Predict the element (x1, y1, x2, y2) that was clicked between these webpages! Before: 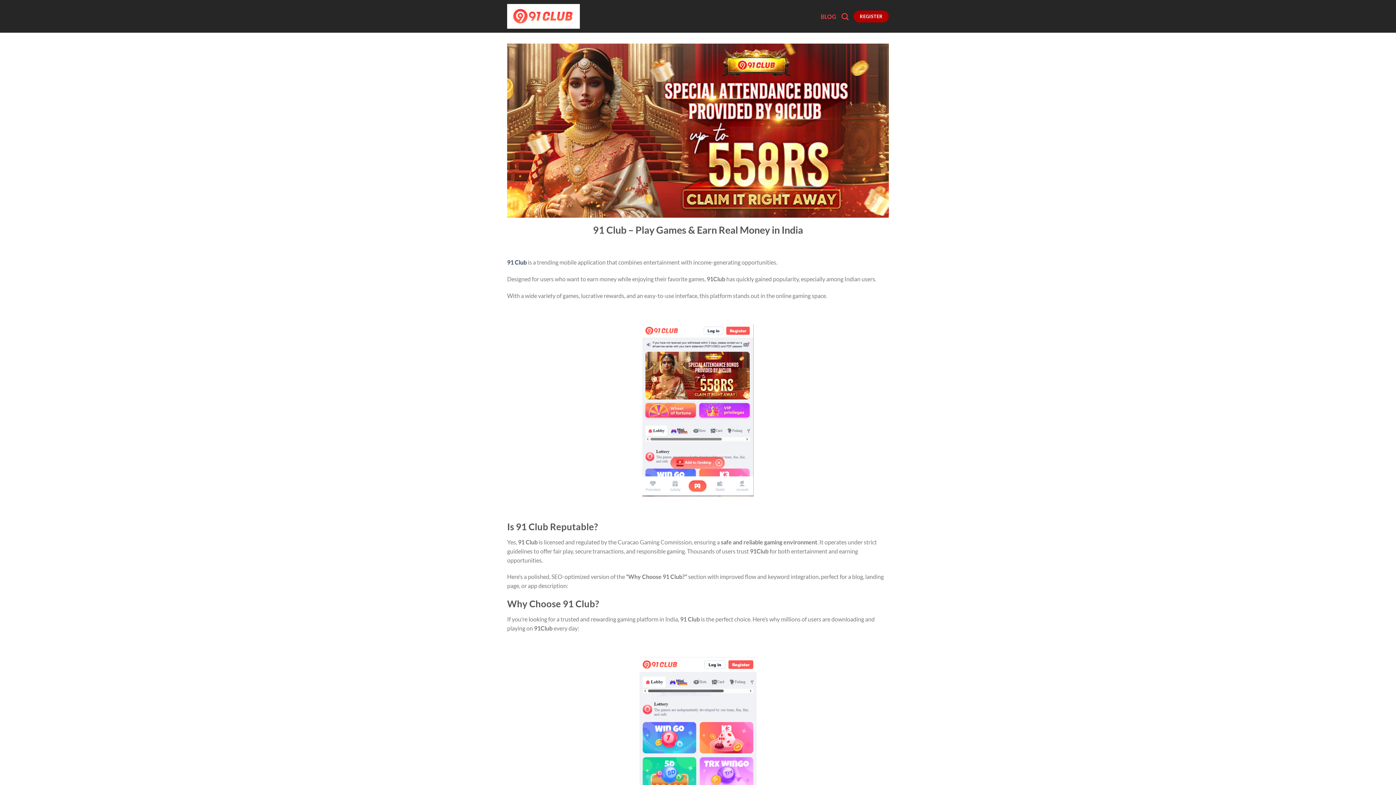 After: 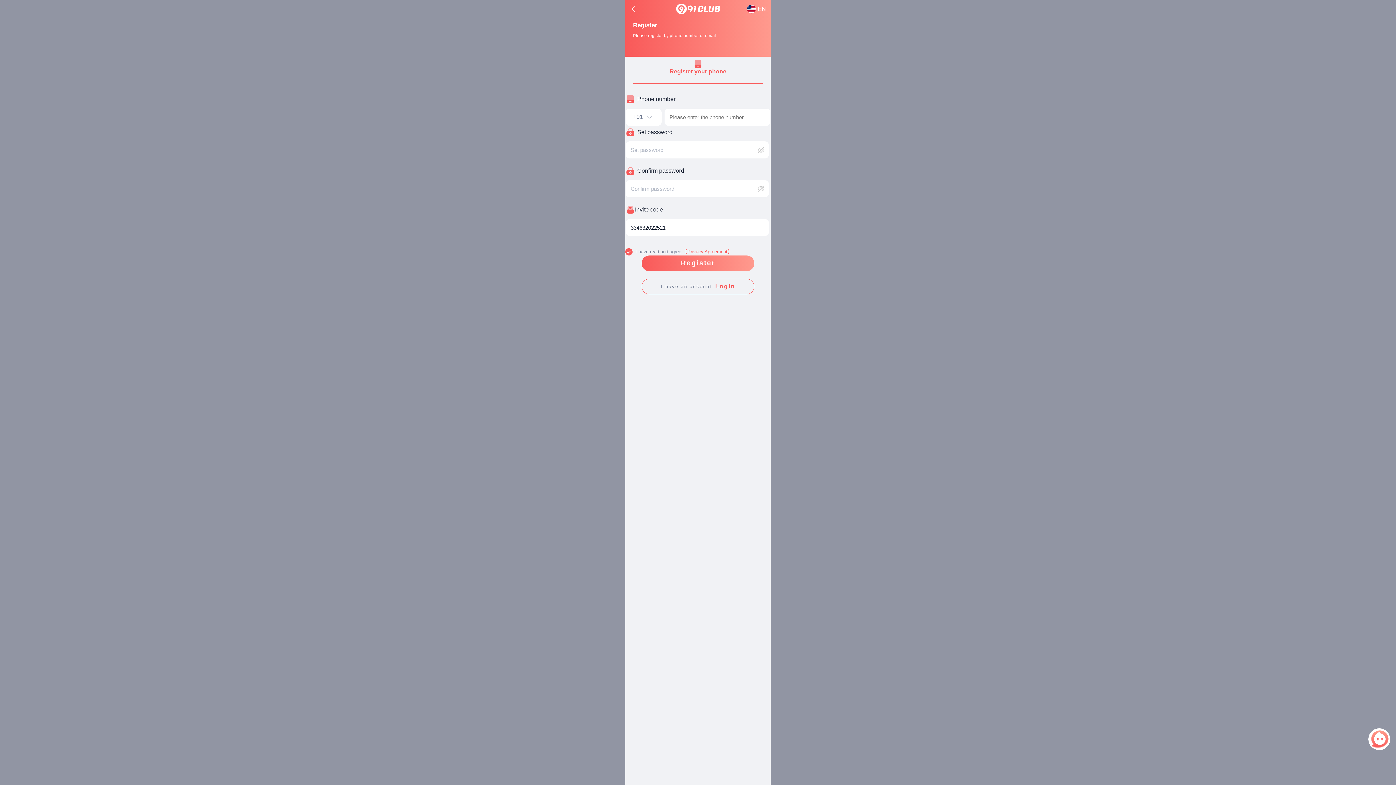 Action: bbox: (853, 10, 889, 22) label: REGISTER